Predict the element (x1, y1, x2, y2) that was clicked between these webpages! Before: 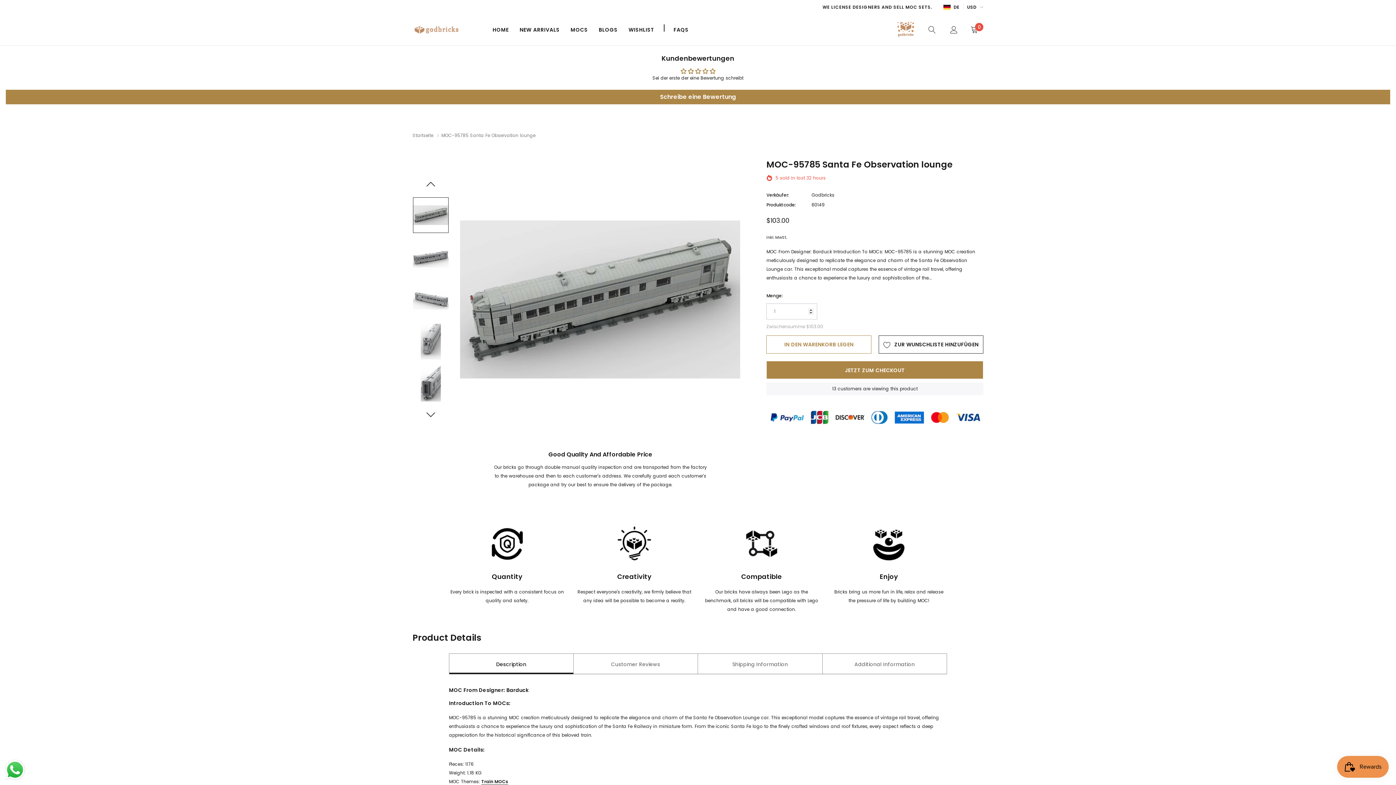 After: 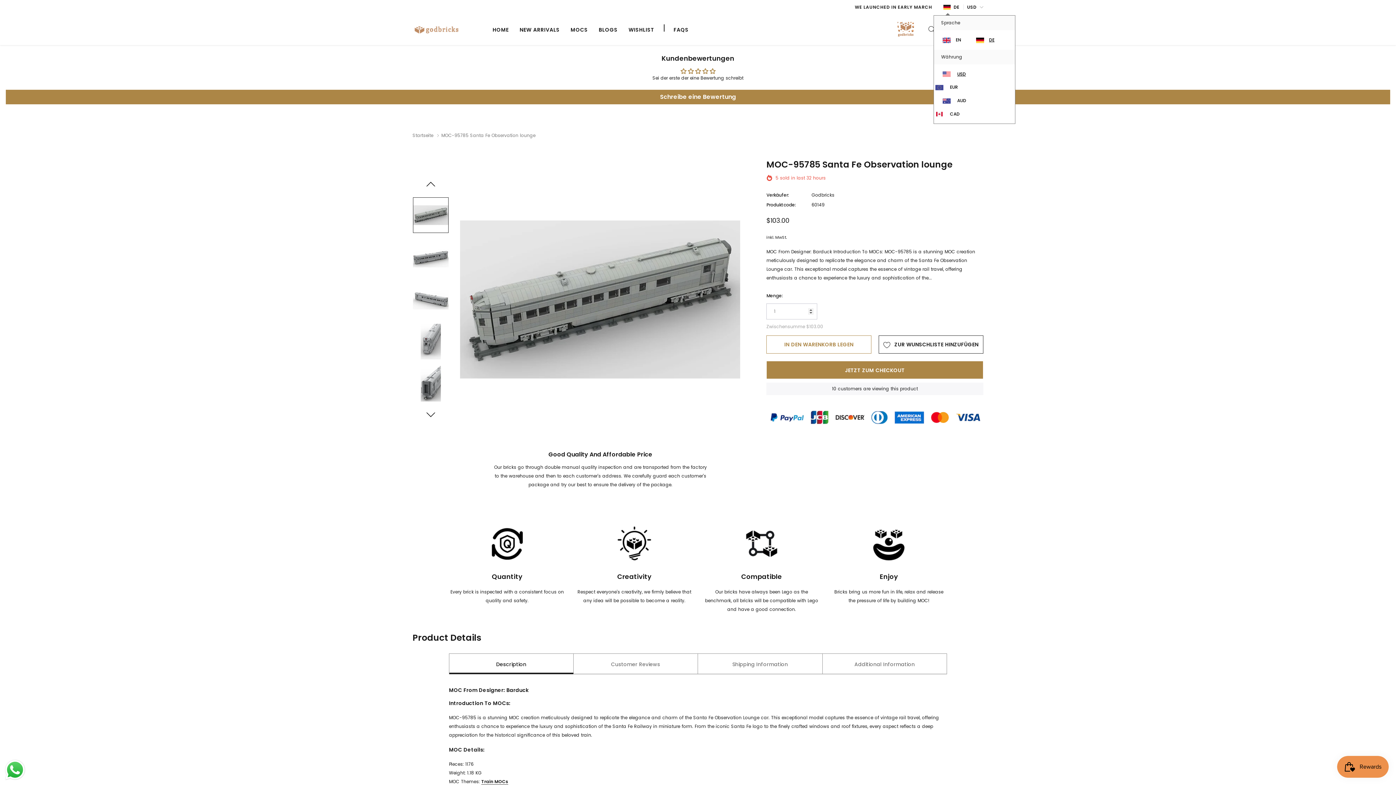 Action: bbox: (967, 2, 983, 11) label: USD 